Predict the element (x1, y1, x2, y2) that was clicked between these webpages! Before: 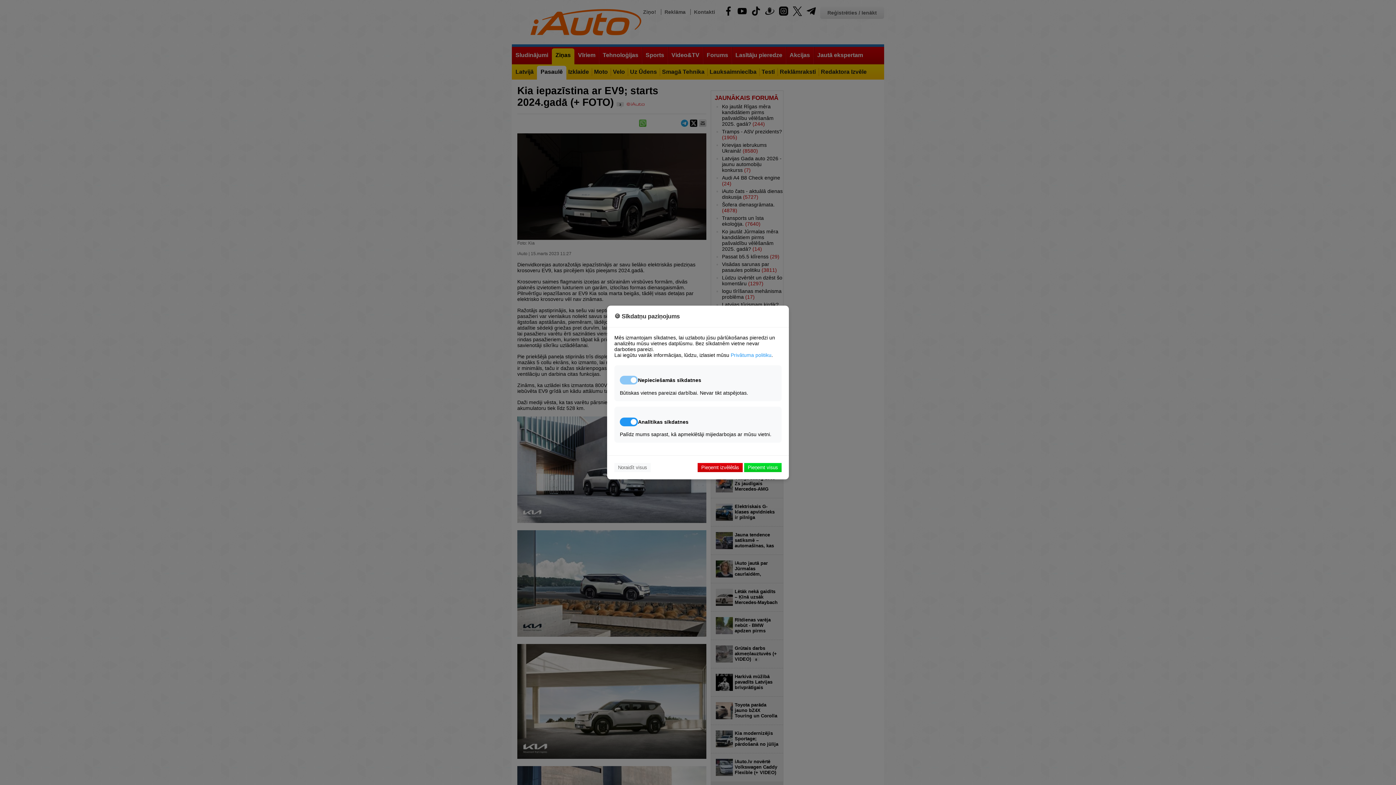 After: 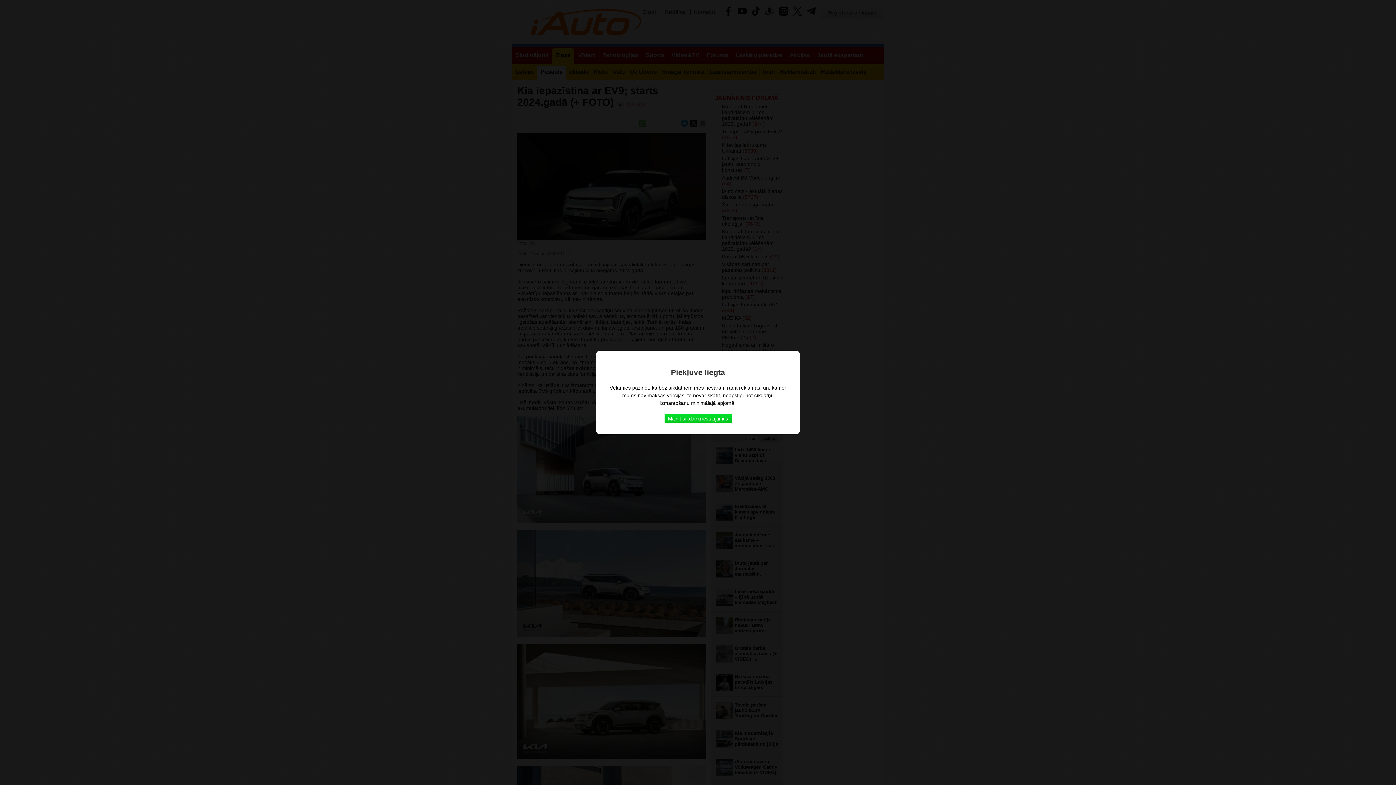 Action: label: Noraidīt visus bbox: (614, 463, 650, 472)